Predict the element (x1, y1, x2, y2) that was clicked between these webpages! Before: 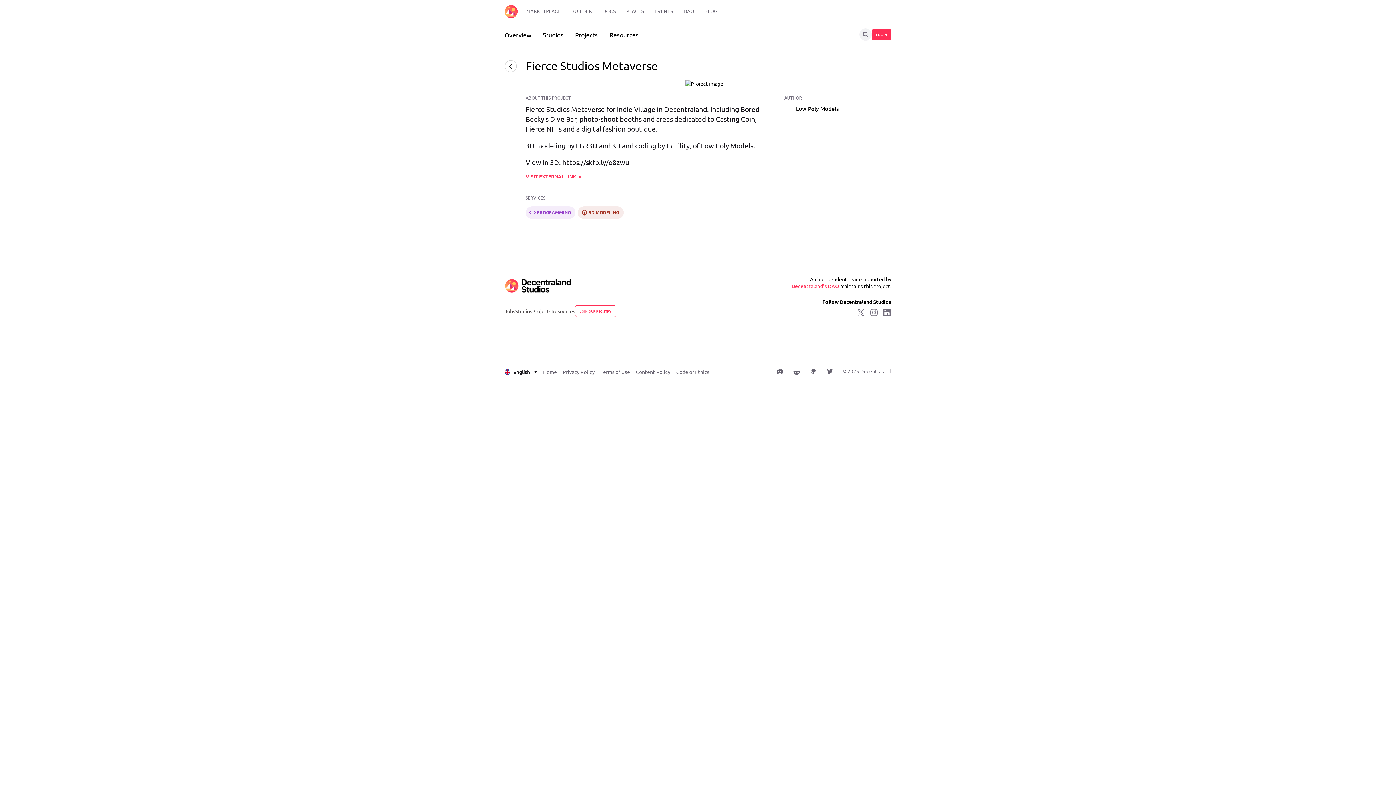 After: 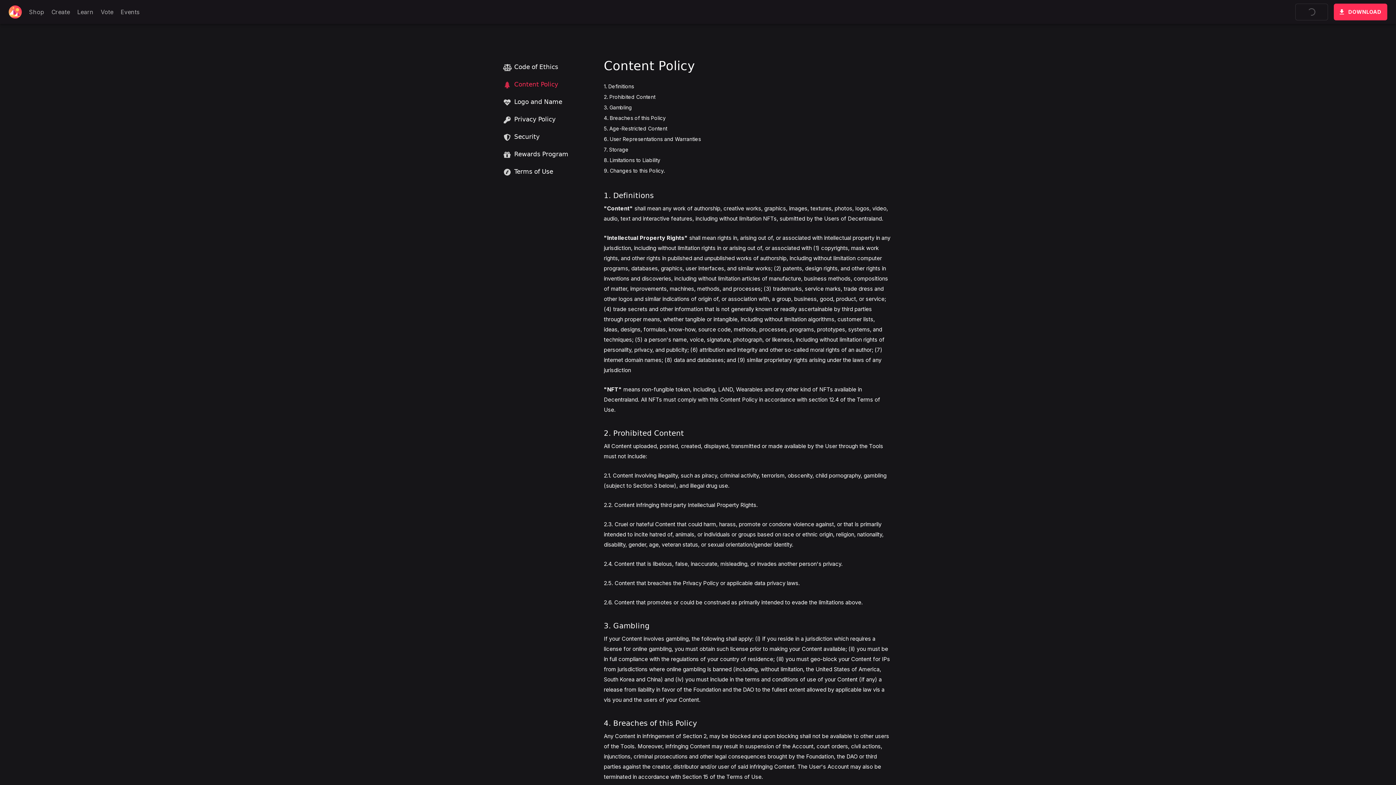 Action: bbox: (636, 368, 670, 375) label: Content Policy